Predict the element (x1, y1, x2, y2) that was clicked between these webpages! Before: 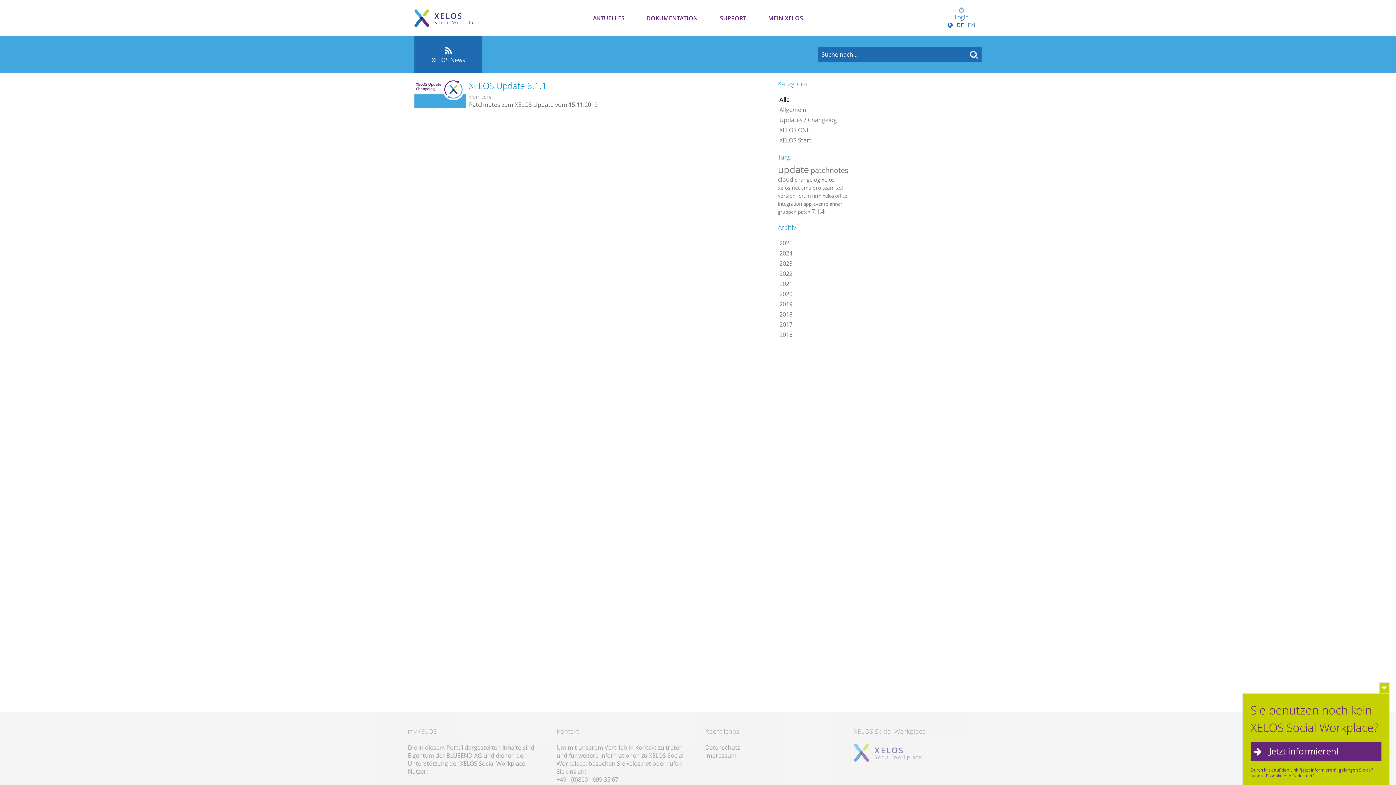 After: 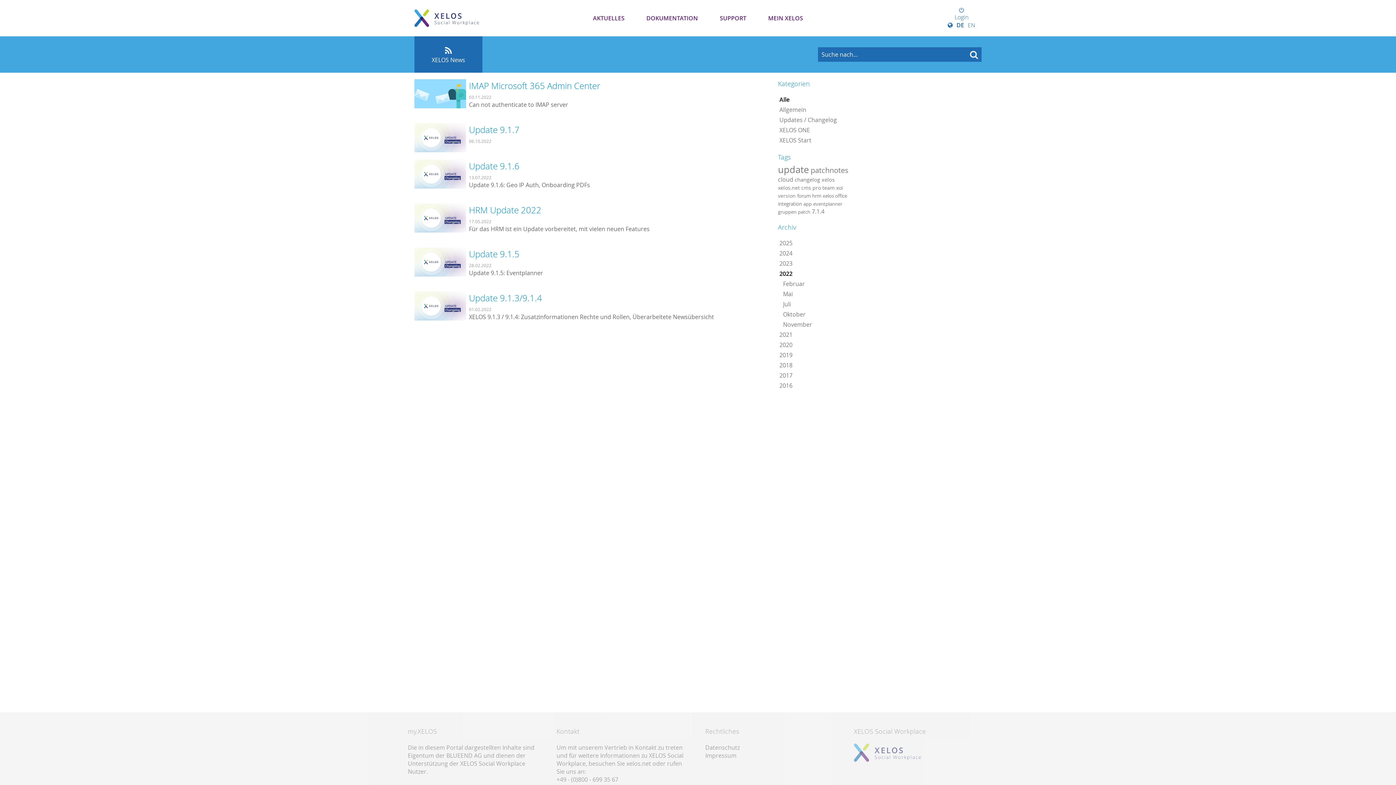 Action: label: 2022 bbox: (778, 268, 850, 278)